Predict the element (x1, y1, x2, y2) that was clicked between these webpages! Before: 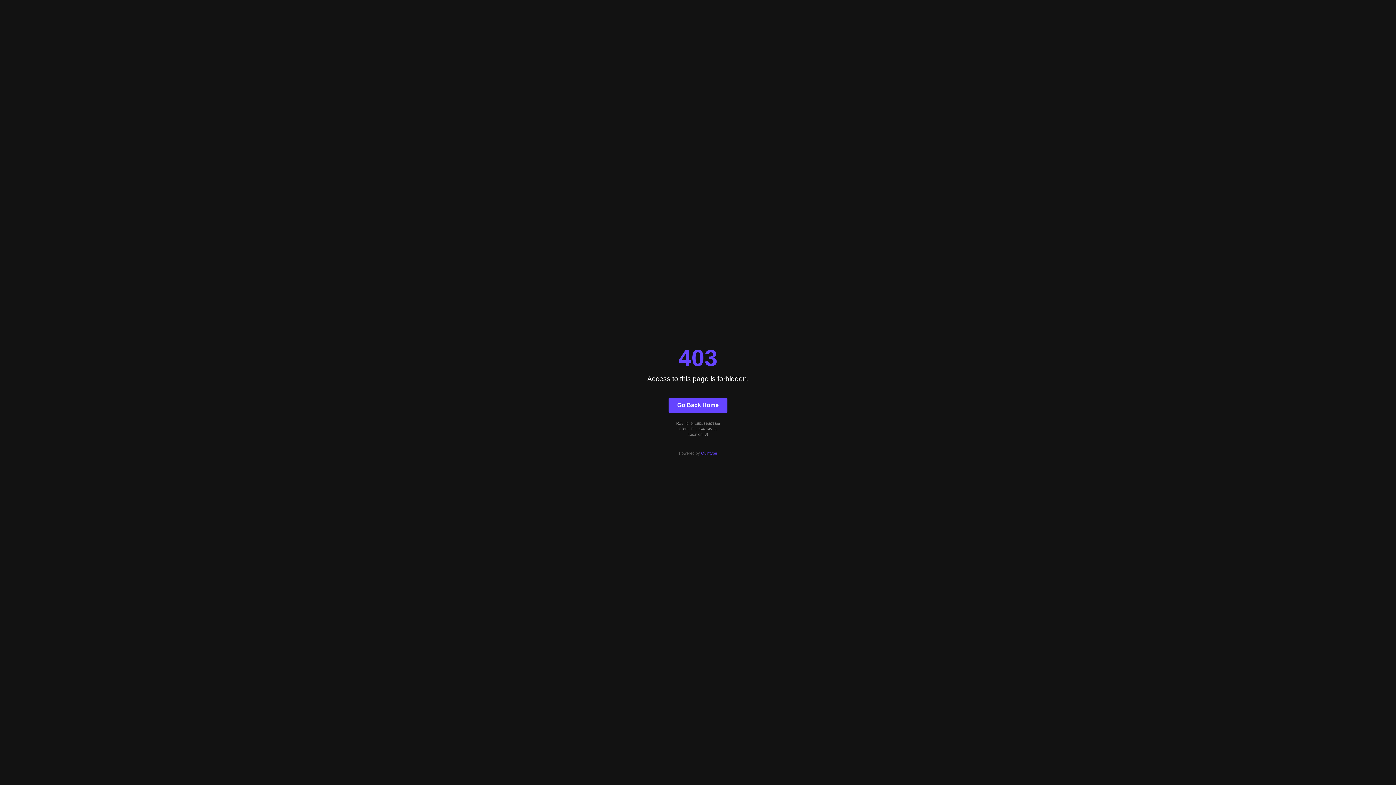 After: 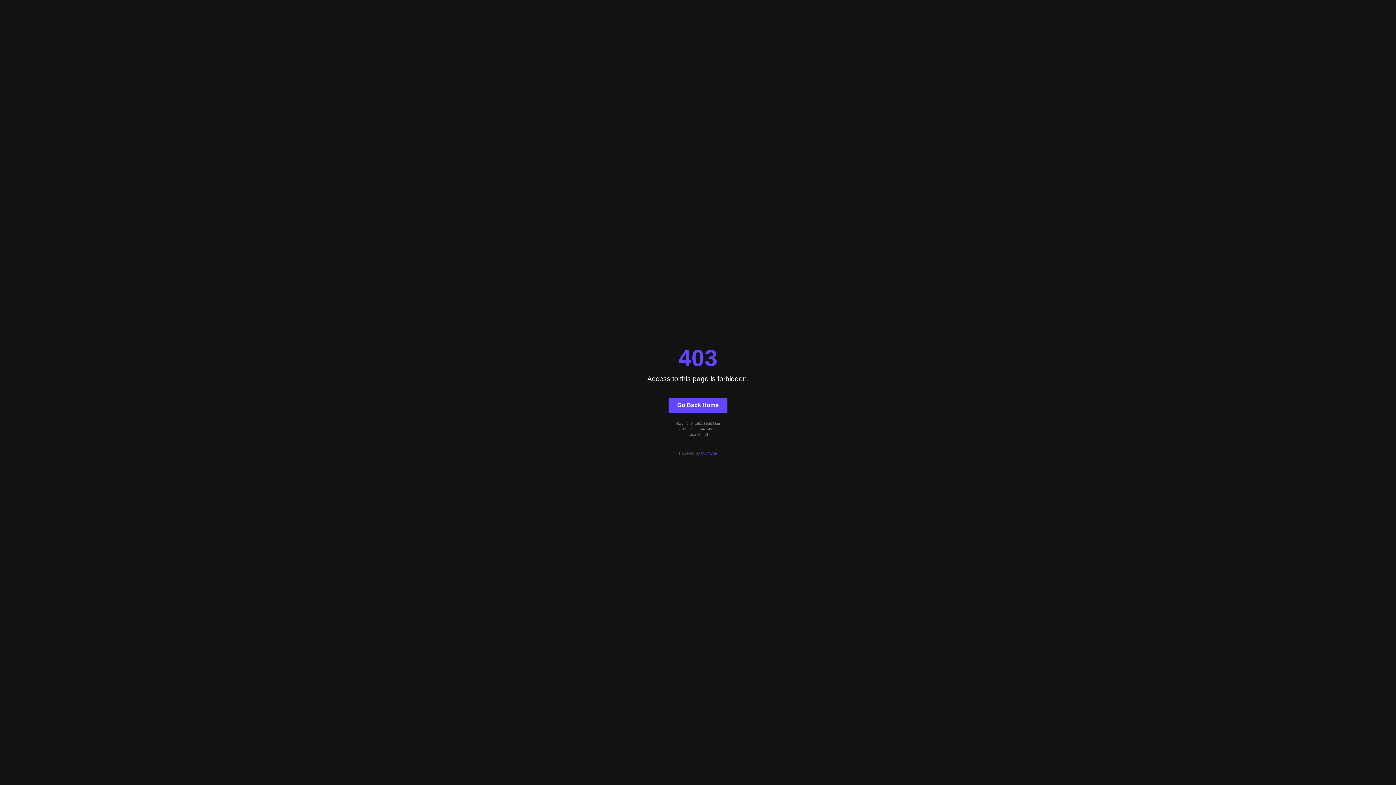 Action: label: Quintype bbox: (701, 451, 717, 455)